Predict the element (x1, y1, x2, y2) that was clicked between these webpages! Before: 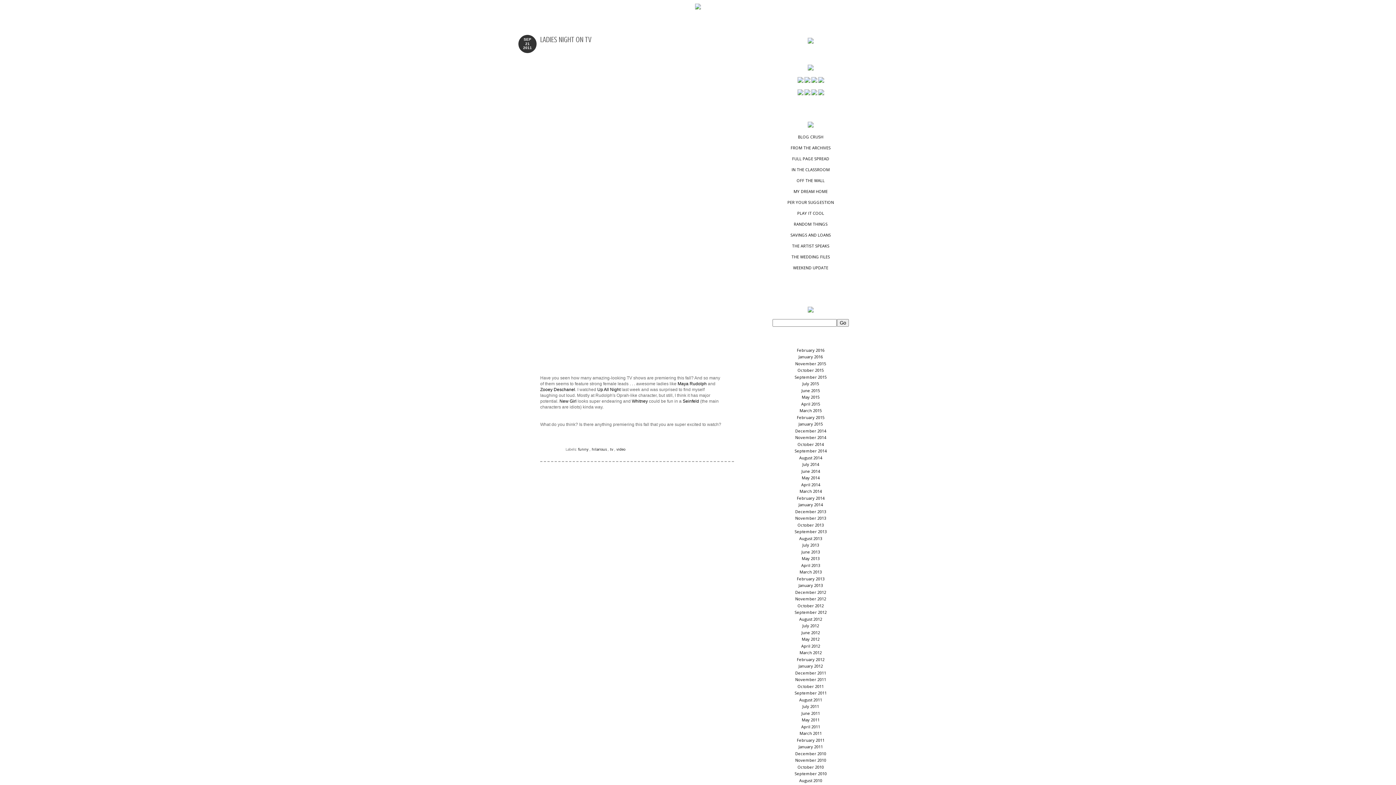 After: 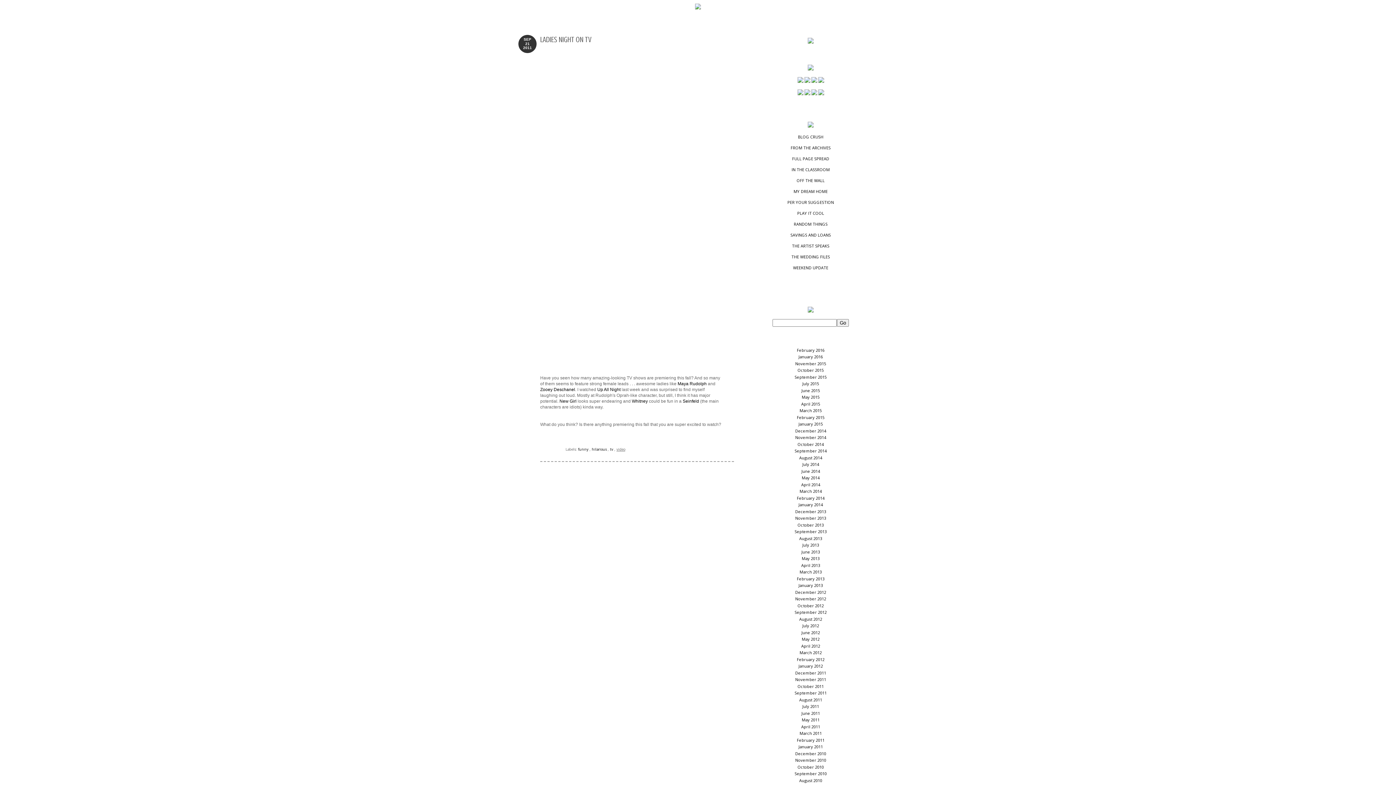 Action: bbox: (616, 447, 625, 452) label: video